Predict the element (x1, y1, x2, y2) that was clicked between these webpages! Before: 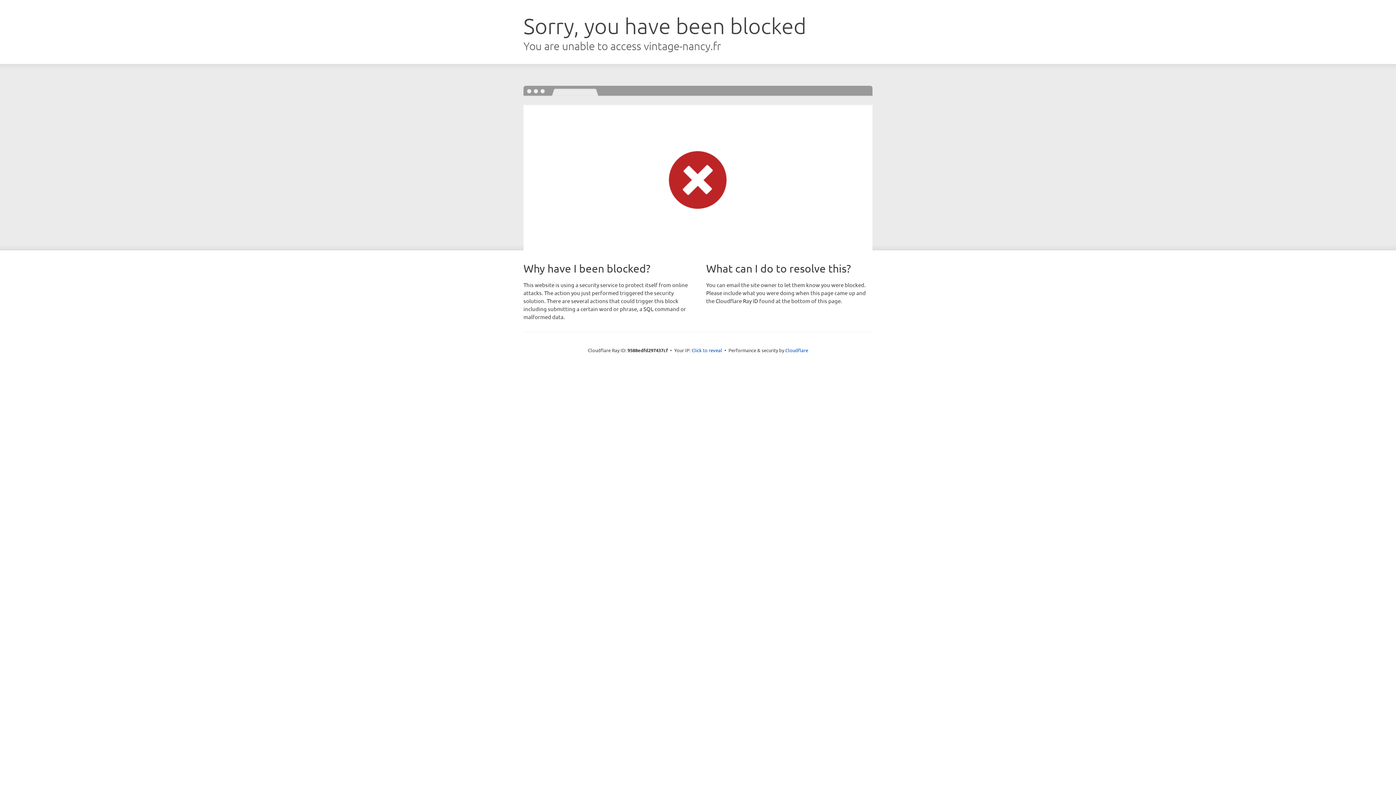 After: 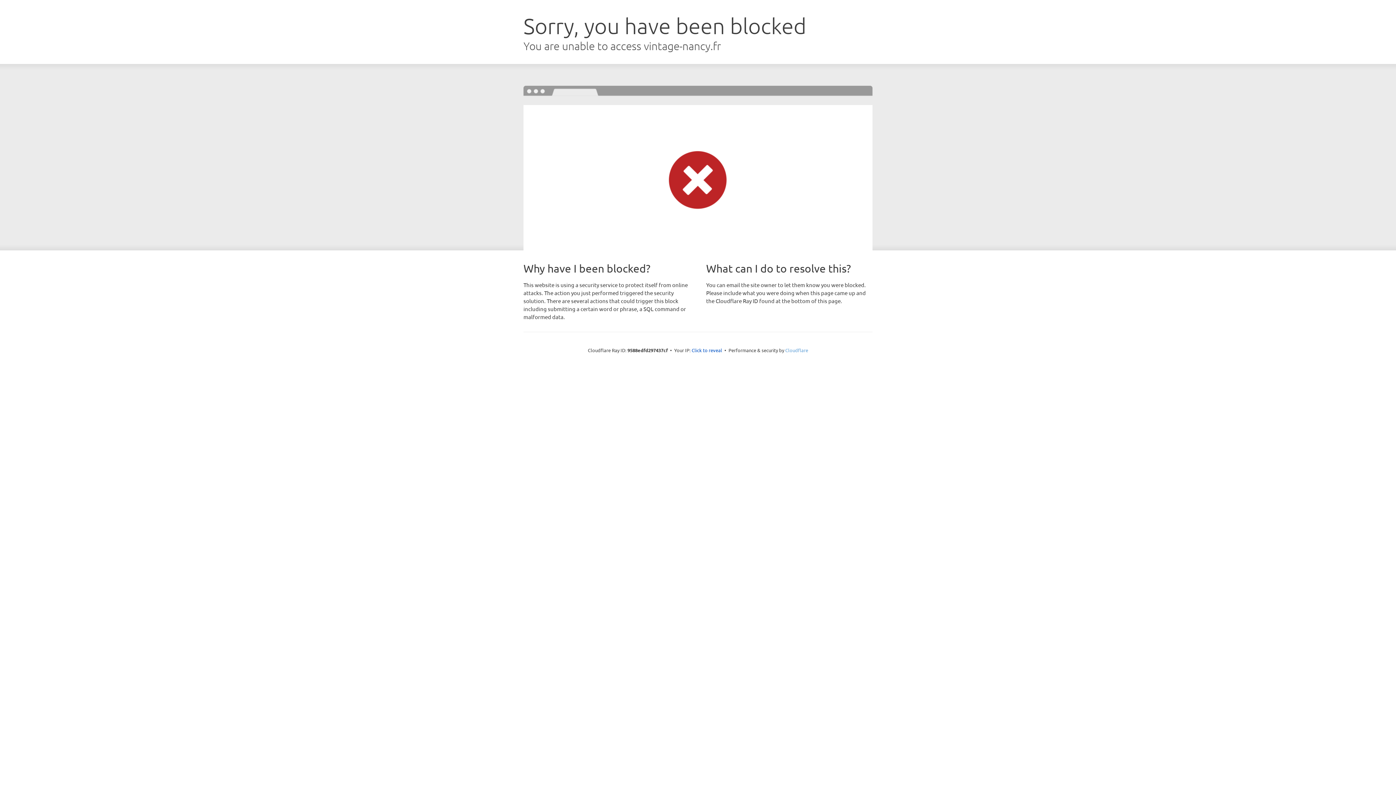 Action: label: Cloudflare bbox: (785, 347, 808, 353)